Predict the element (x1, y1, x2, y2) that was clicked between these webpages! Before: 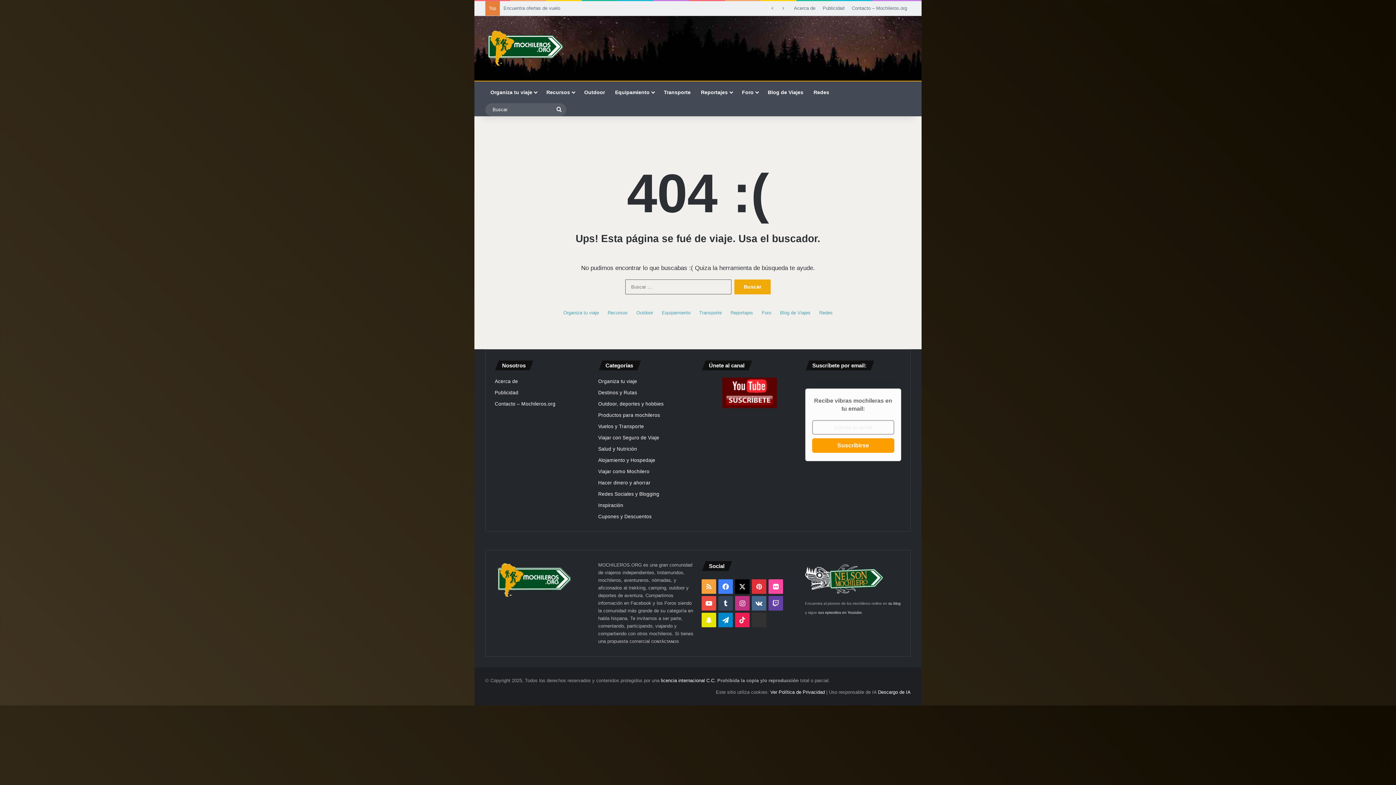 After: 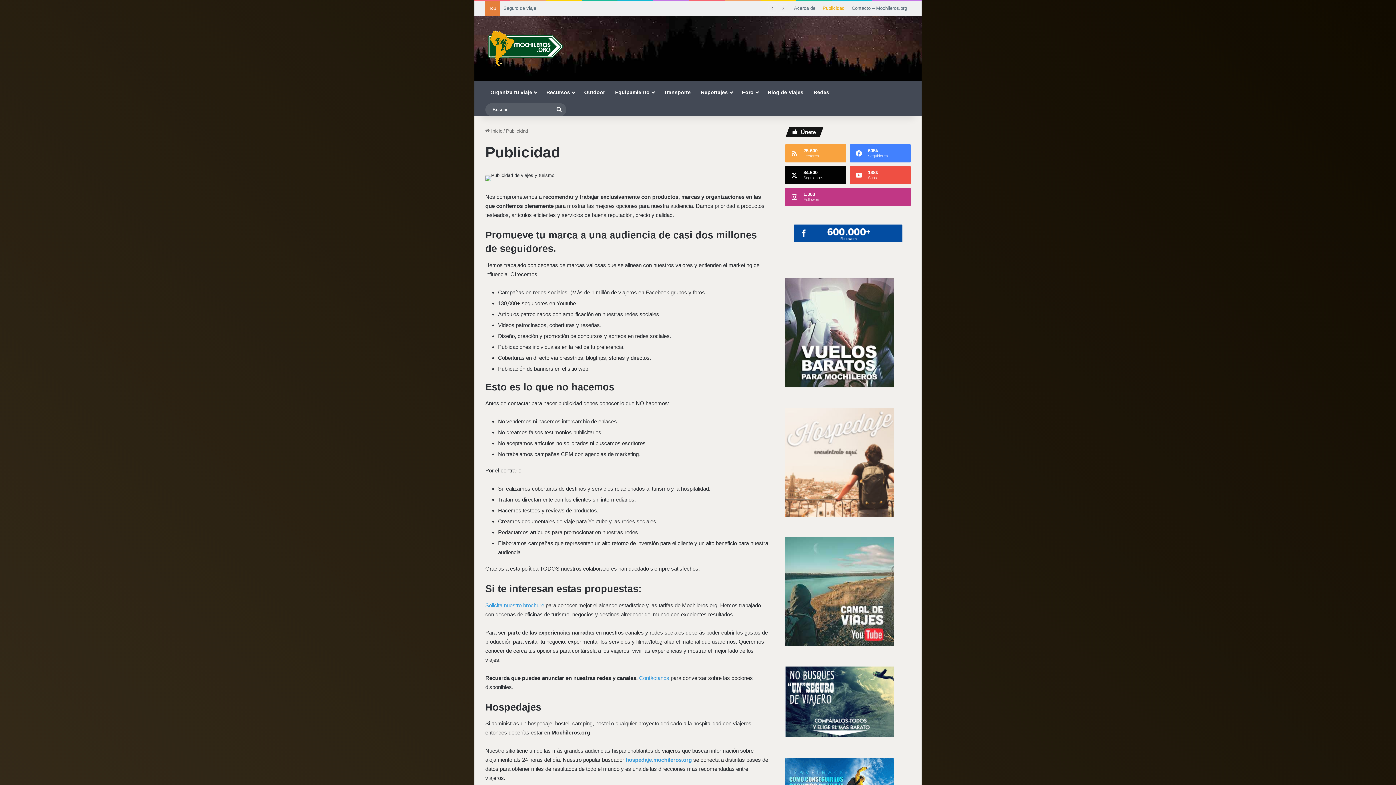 Action: label: Publicidad bbox: (819, 1, 848, 15)